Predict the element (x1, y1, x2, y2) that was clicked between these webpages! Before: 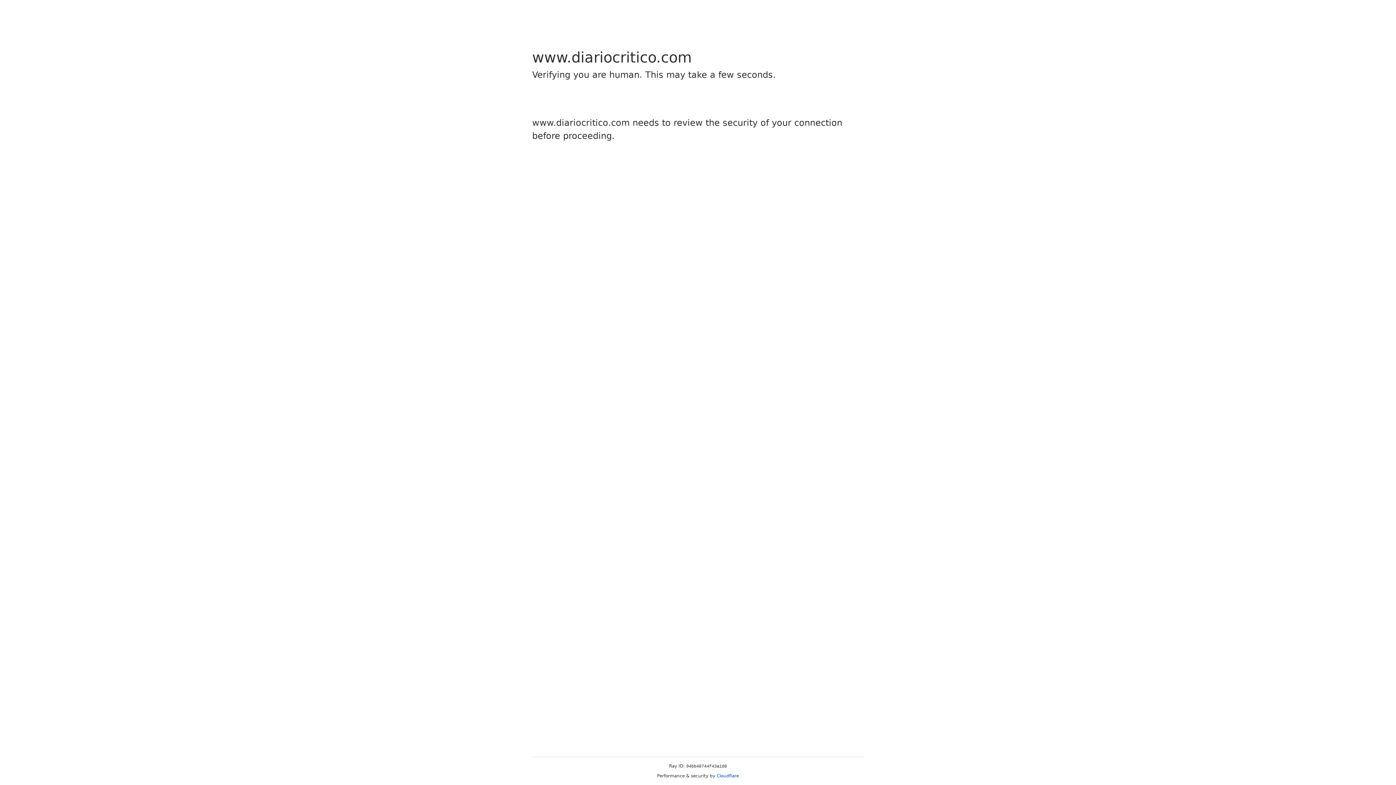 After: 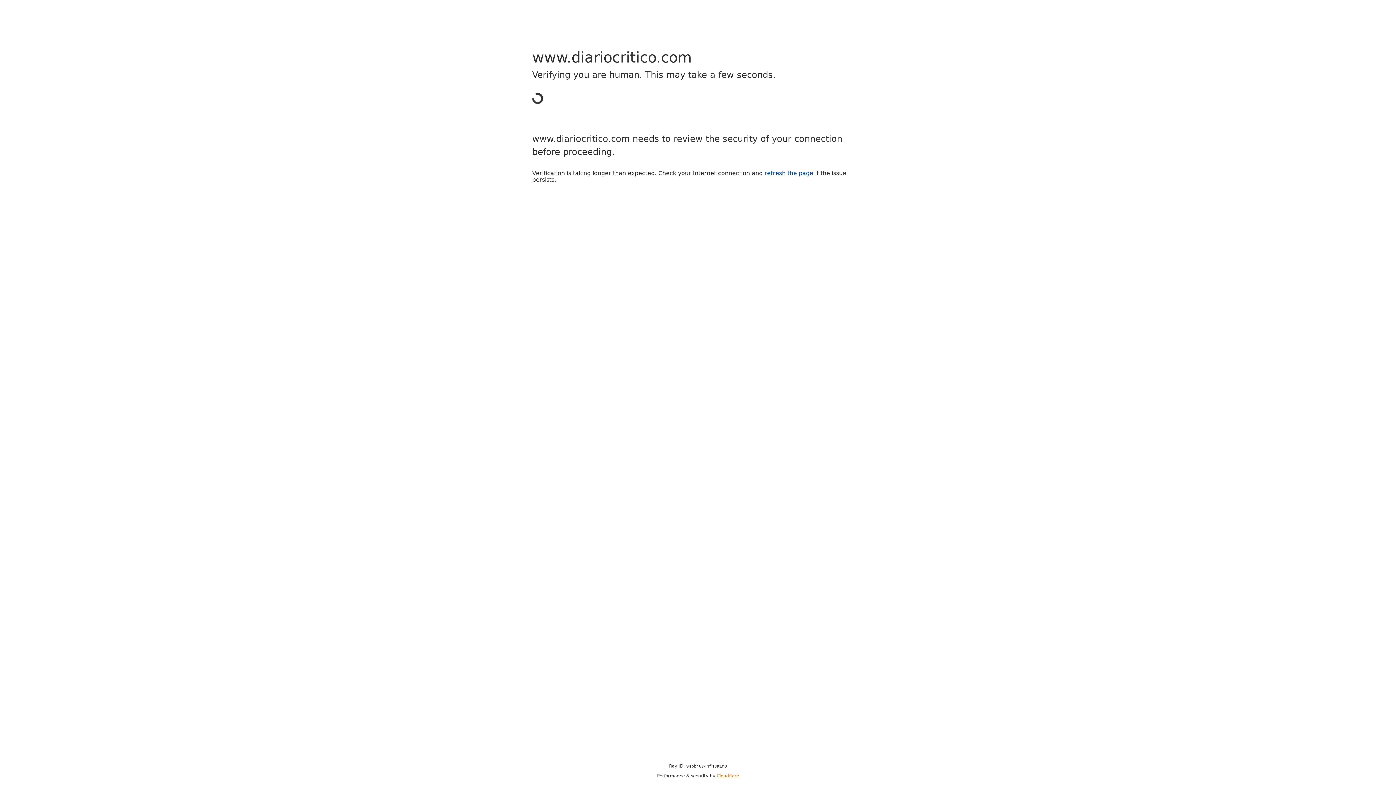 Action: label: Cloudflare bbox: (716, 773, 739, 778)